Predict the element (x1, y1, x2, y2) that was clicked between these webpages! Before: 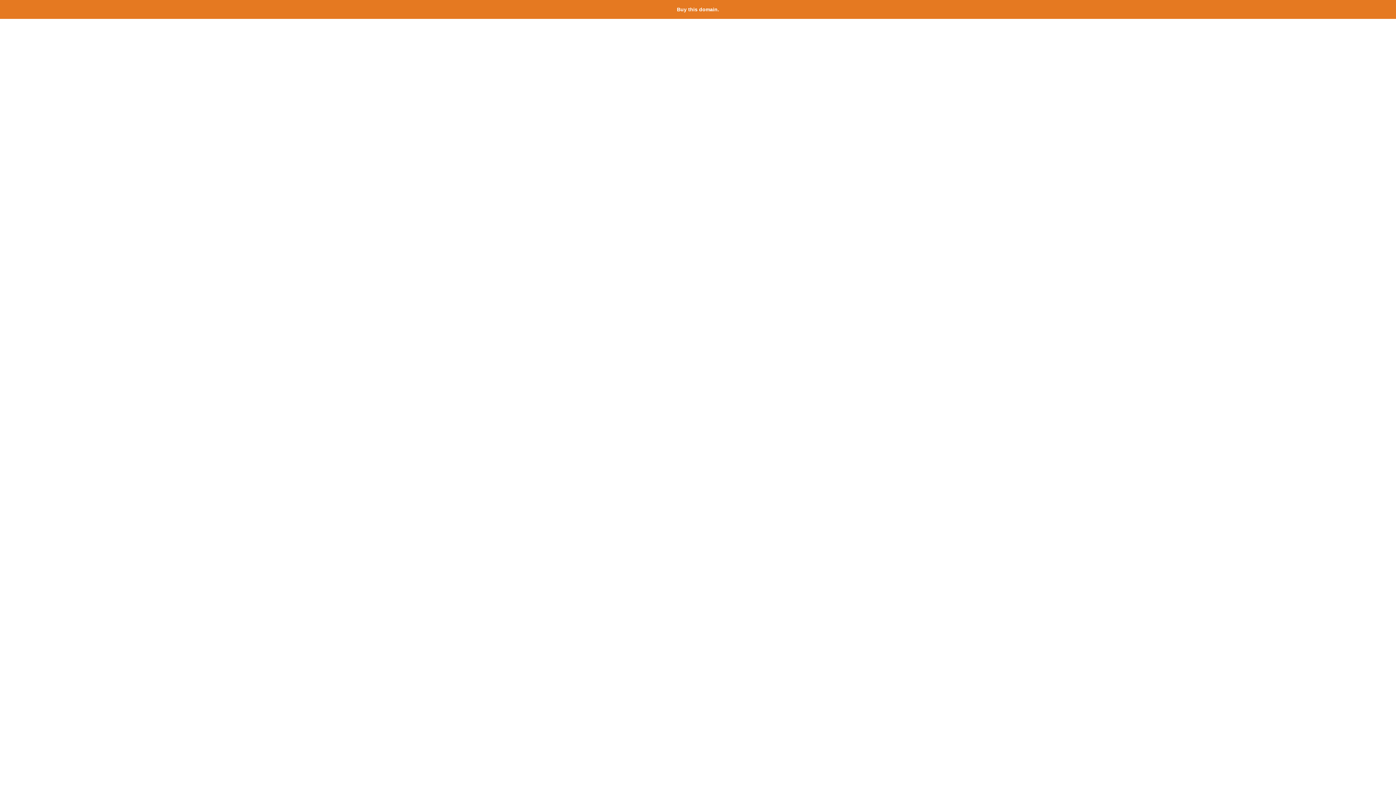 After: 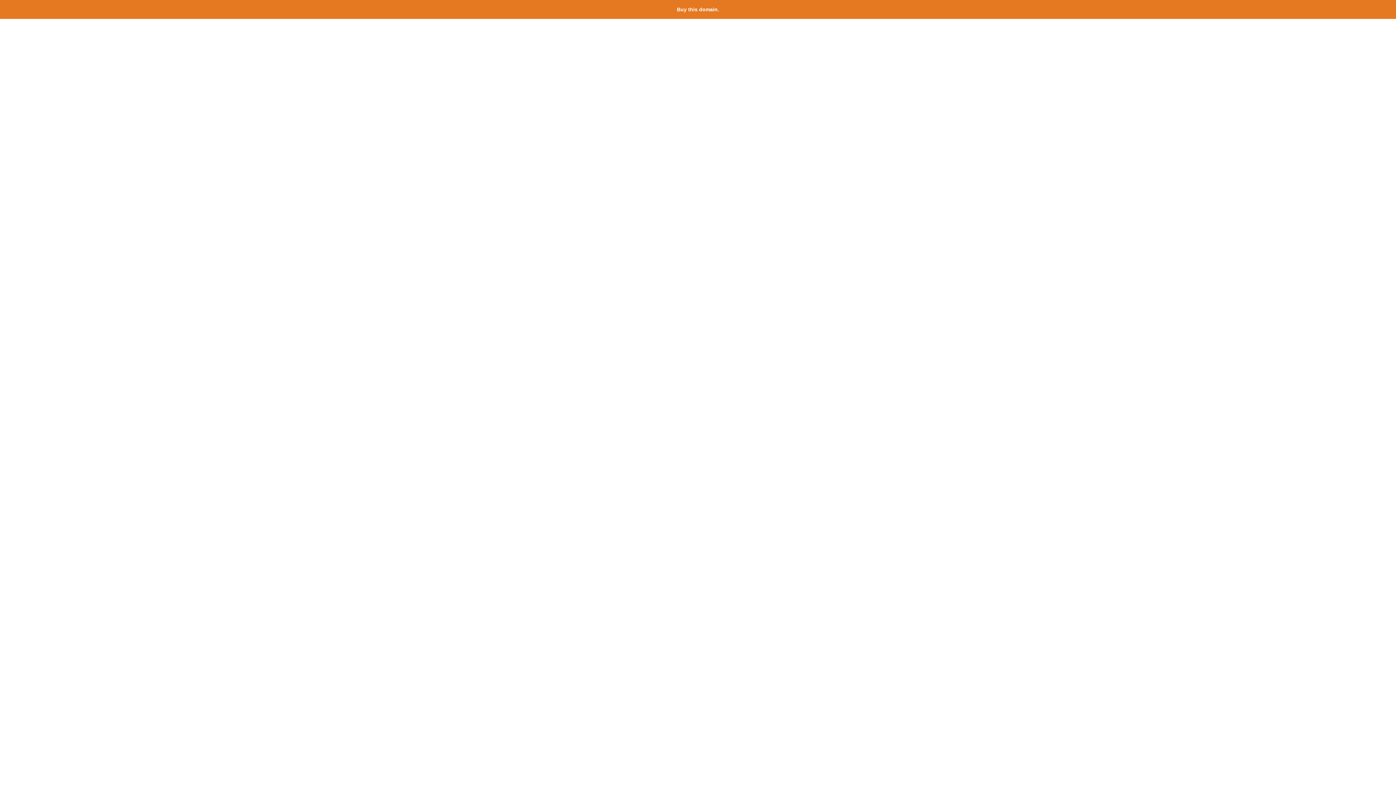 Action: bbox: (677, 6, 719, 12) label: Buy this domain.